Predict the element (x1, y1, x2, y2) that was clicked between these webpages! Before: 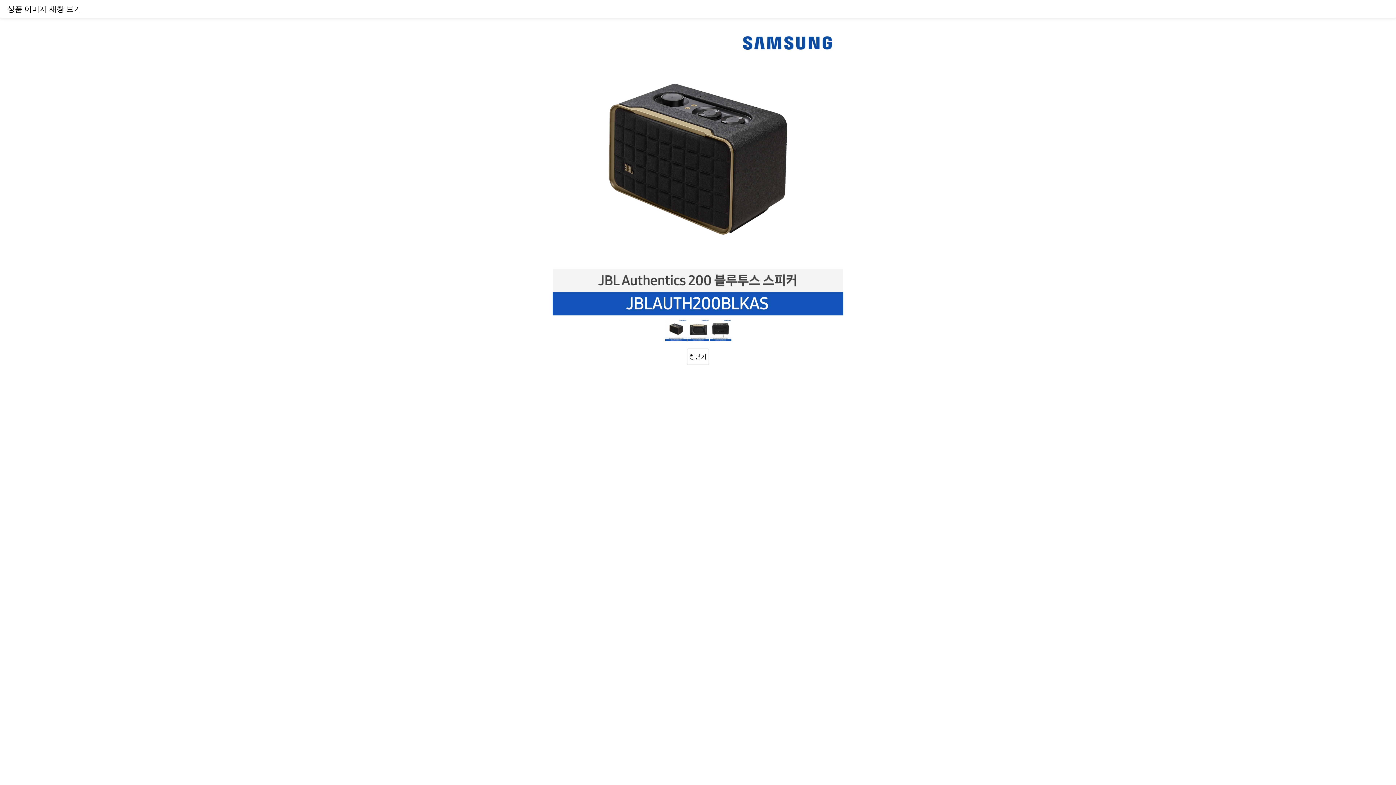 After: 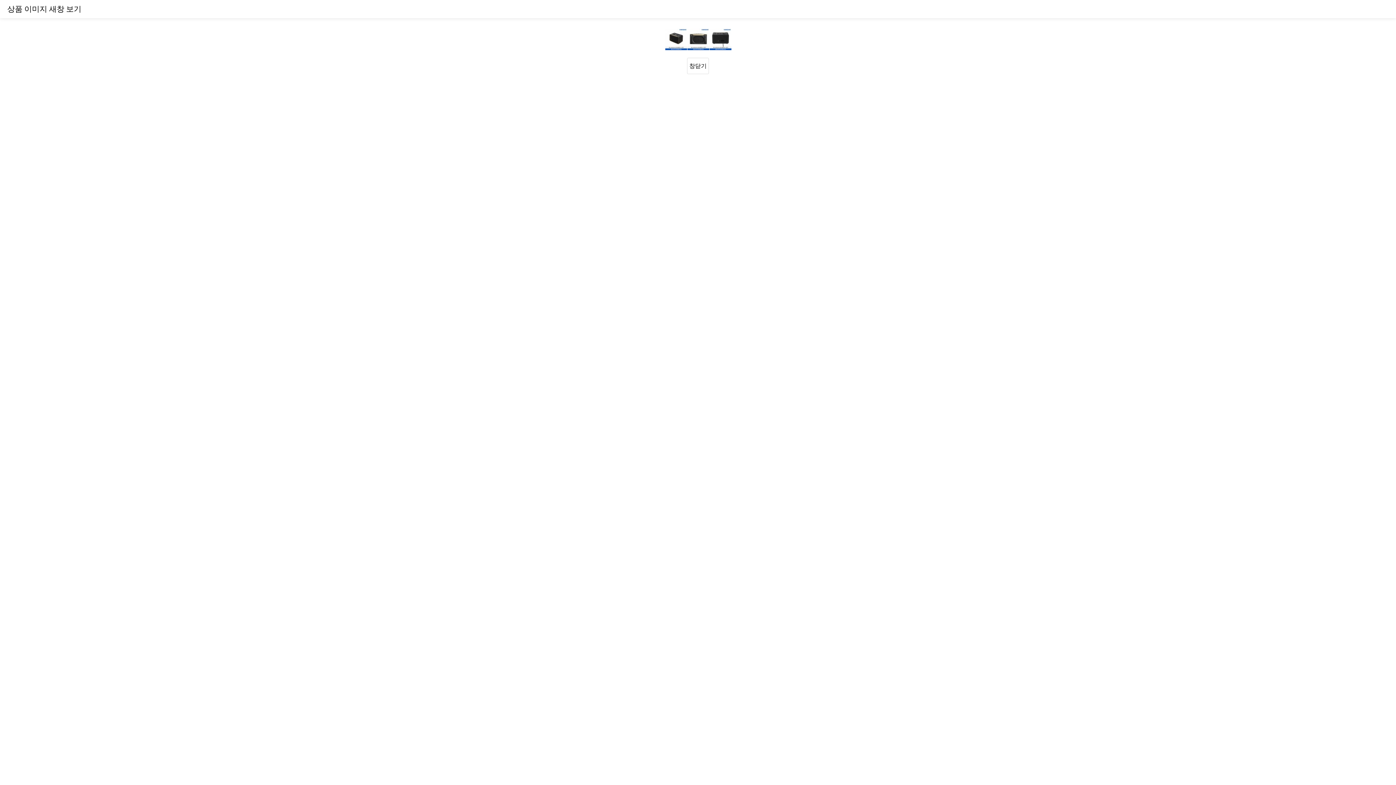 Action: bbox: (709, 326, 731, 333)